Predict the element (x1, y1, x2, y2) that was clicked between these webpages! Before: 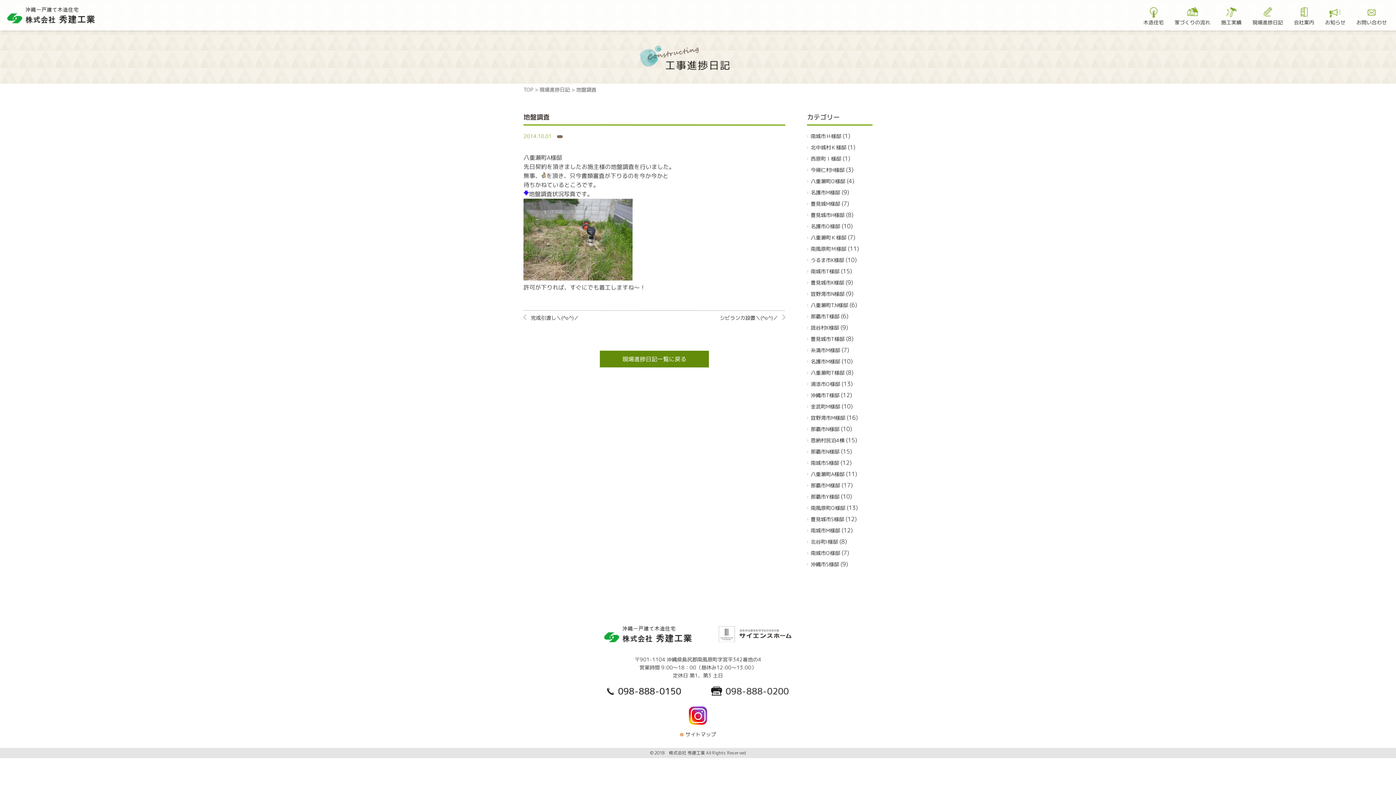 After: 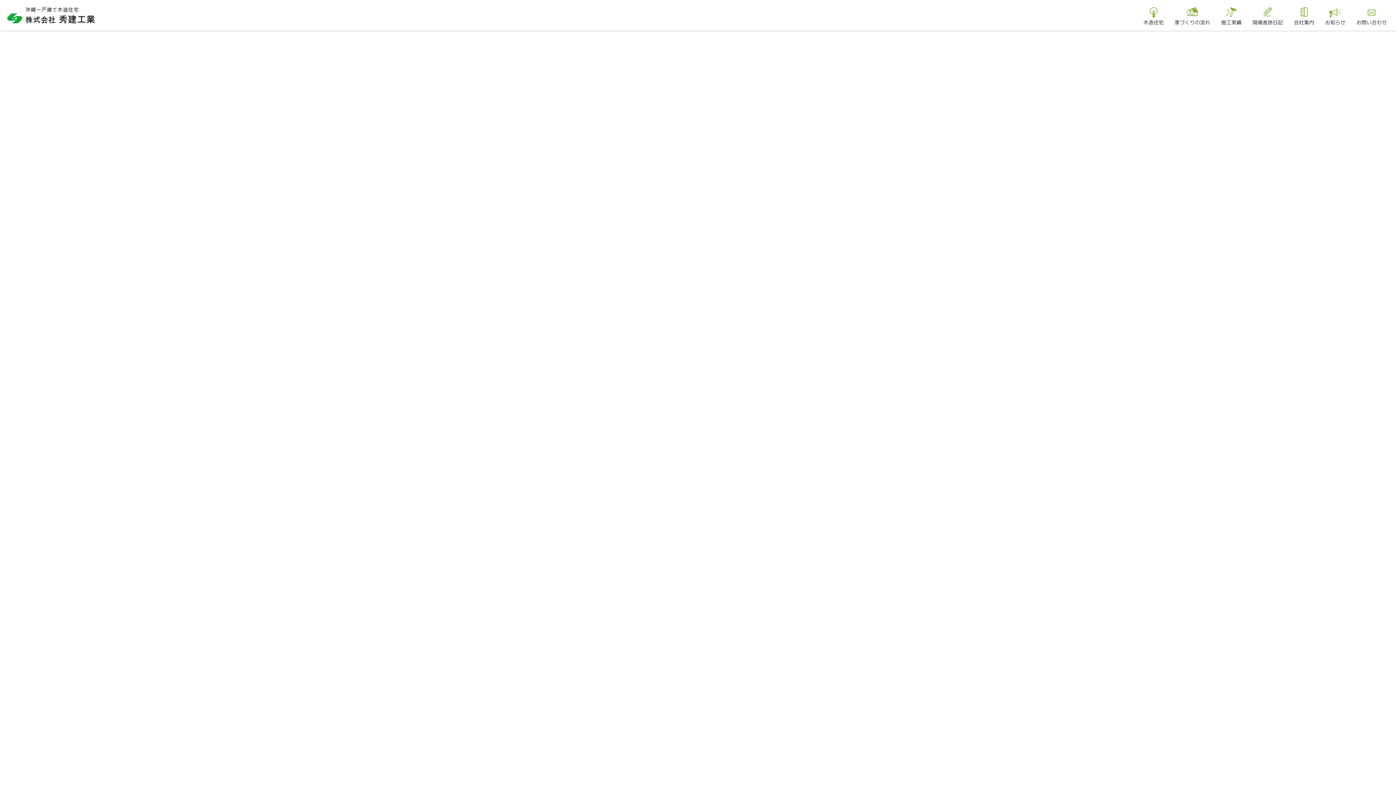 Action: bbox: (807, 380, 840, 387) label: 浦添市O様邸